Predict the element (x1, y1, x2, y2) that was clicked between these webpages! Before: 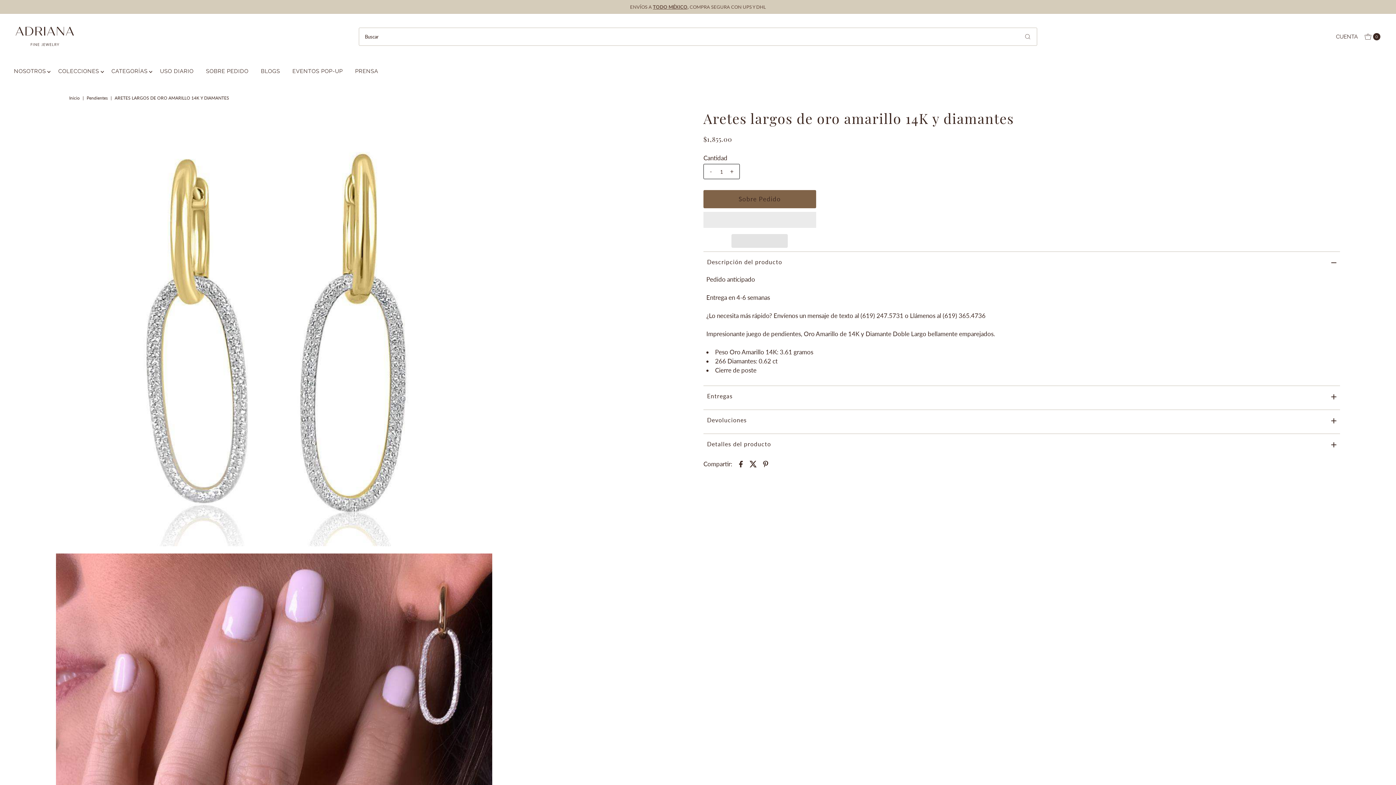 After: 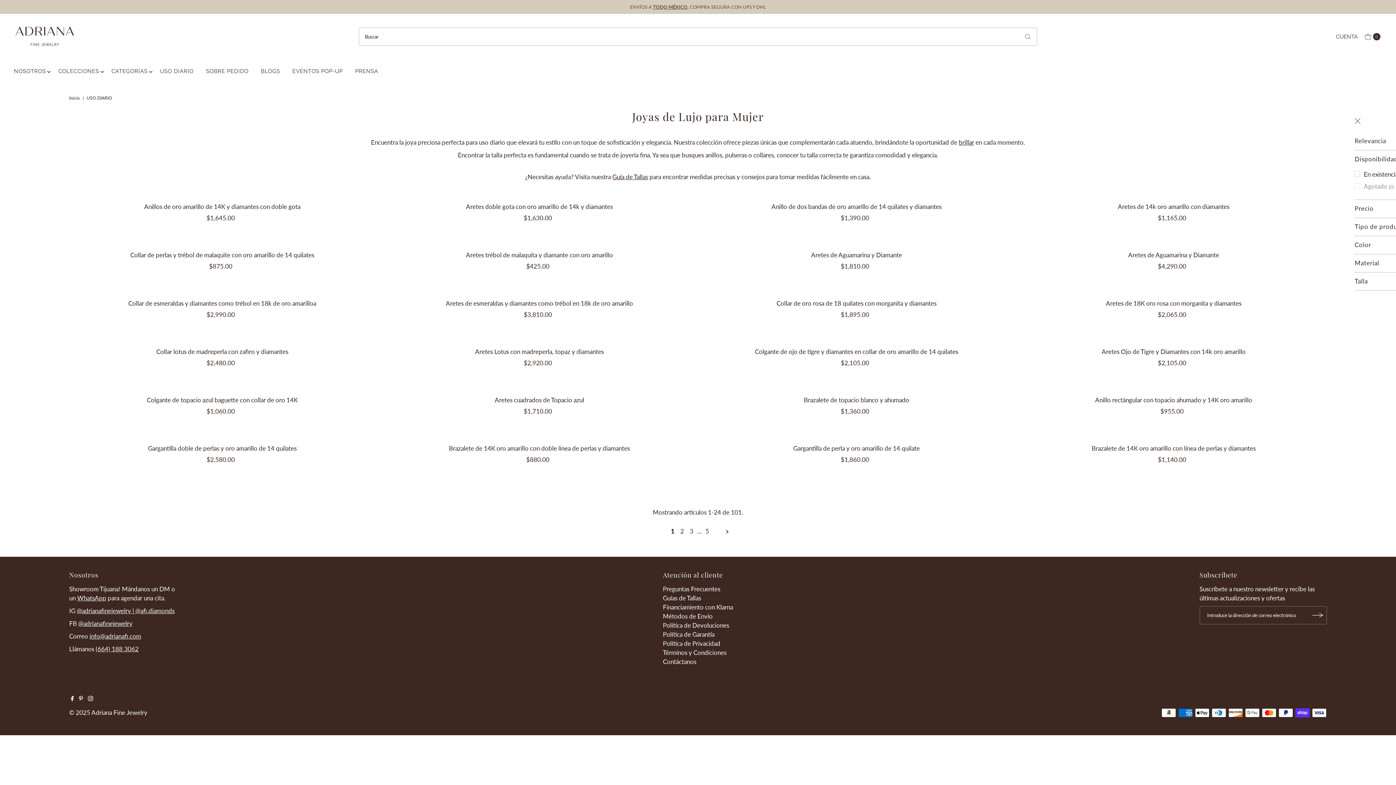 Action: label: USO DIARIO bbox: (154, 59, 199, 83)